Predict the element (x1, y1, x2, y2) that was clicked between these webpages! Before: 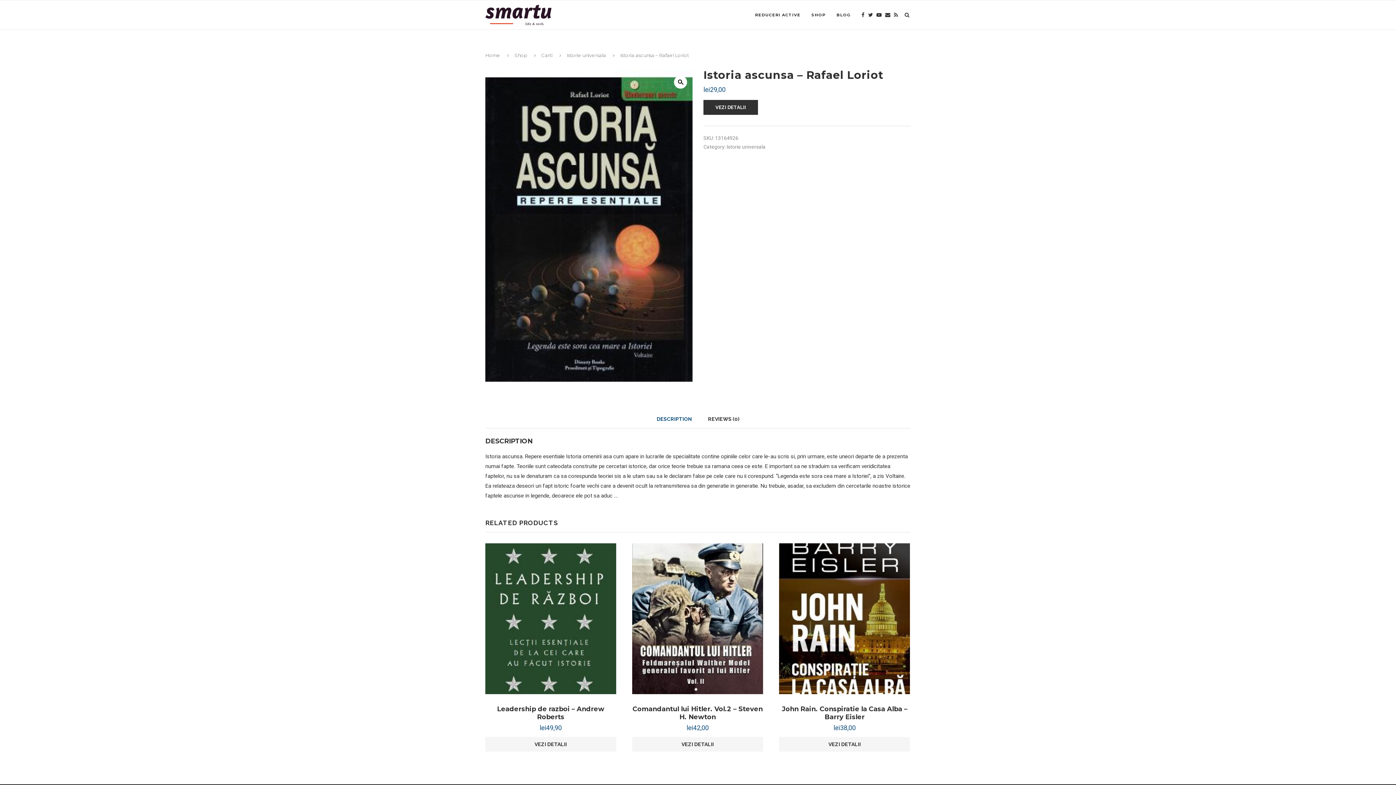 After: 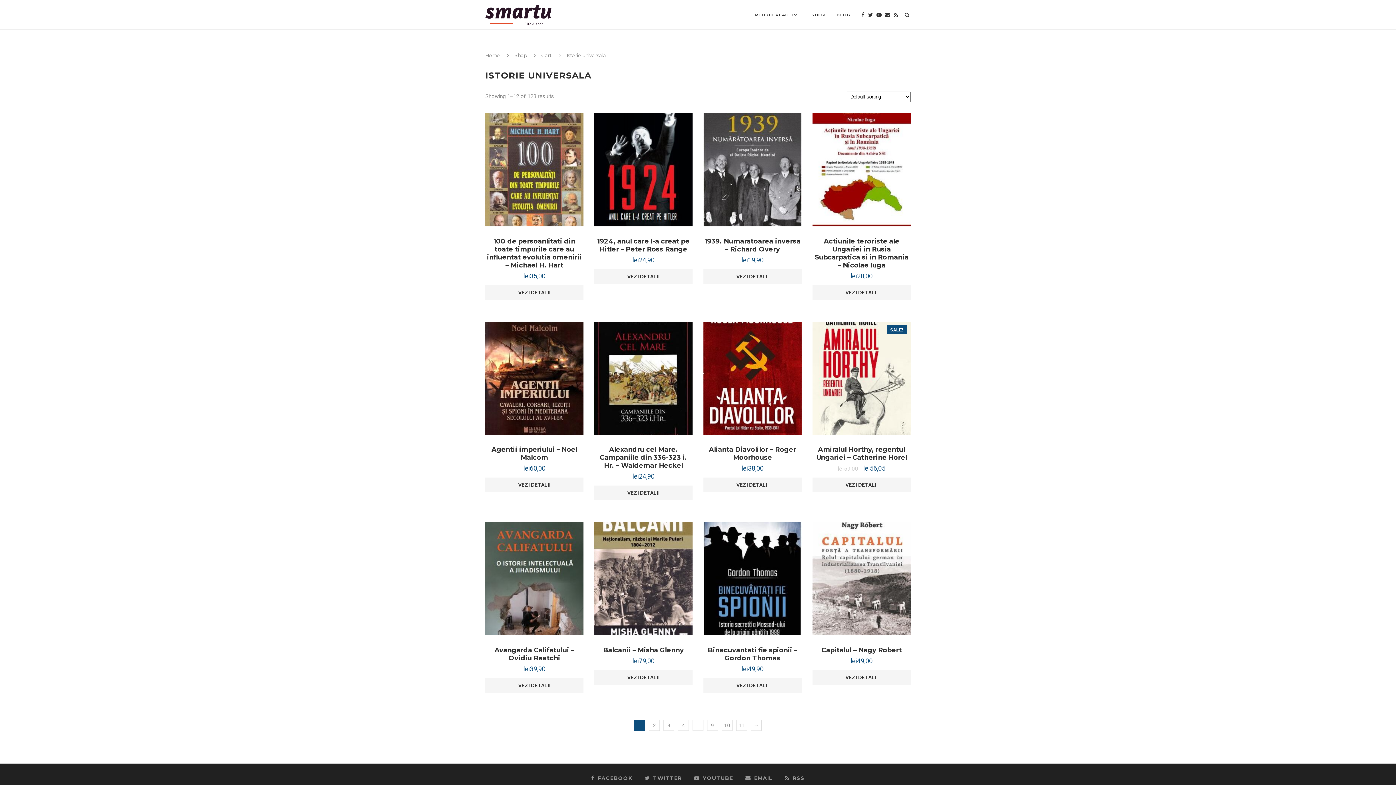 Action: bbox: (566, 52, 606, 58) label: Istorie universala